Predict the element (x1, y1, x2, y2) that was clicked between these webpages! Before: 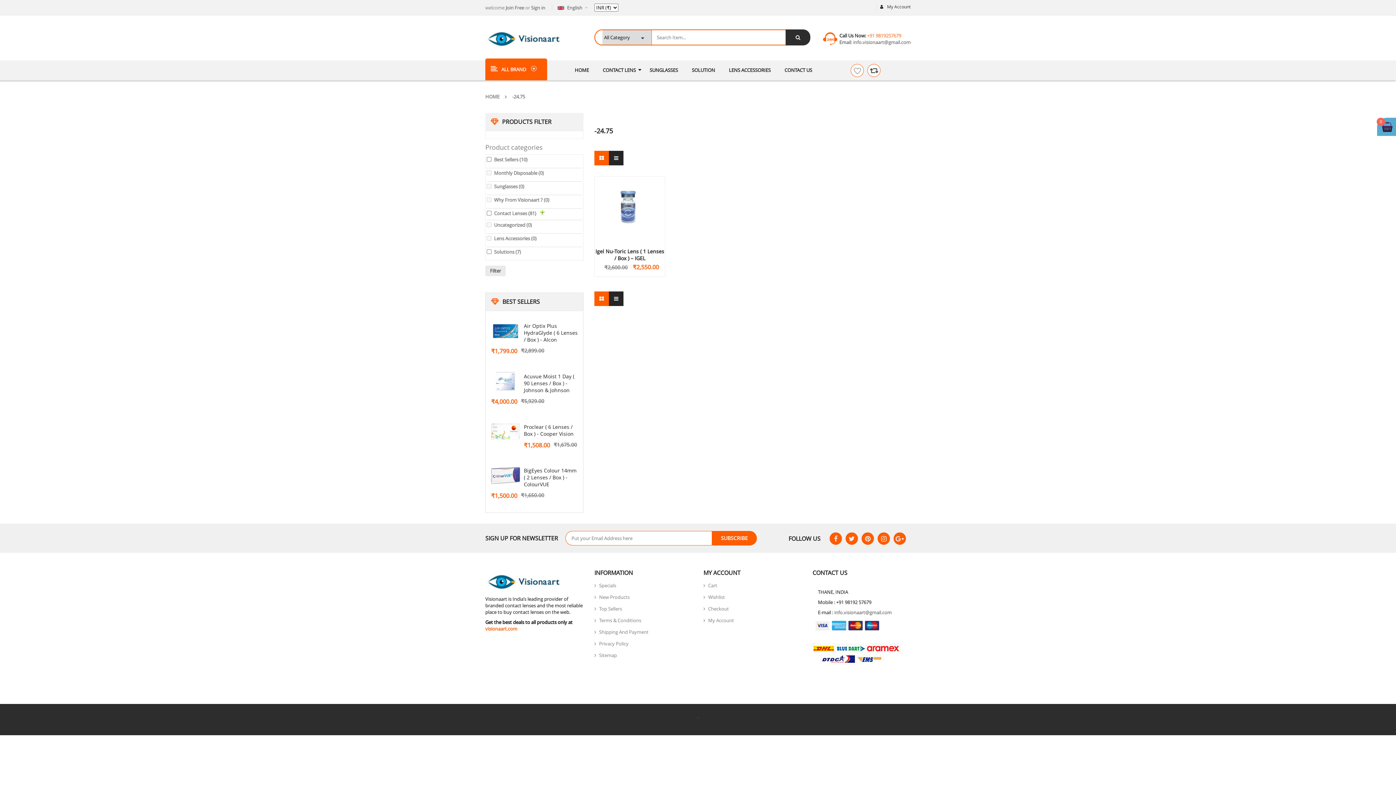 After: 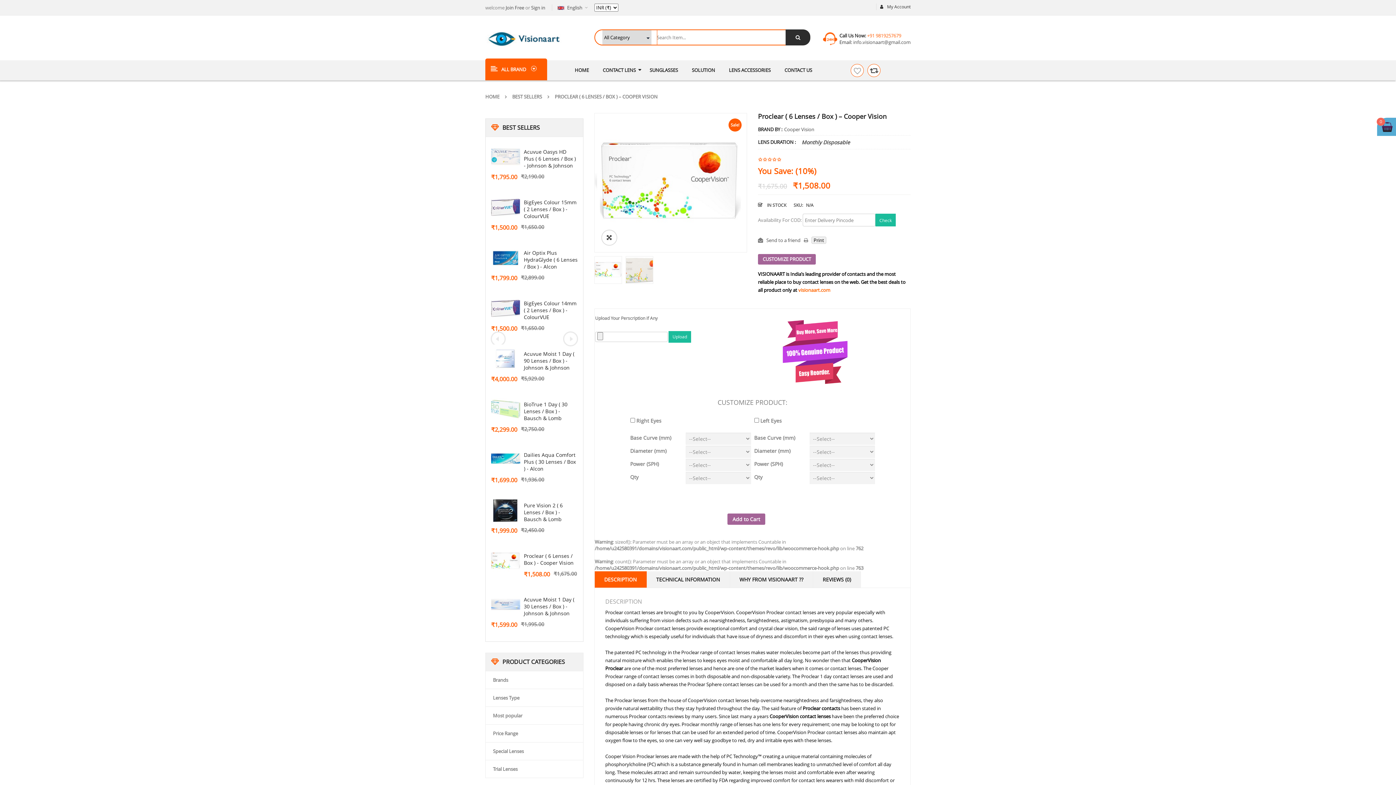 Action: bbox: (491, 417, 520, 446)